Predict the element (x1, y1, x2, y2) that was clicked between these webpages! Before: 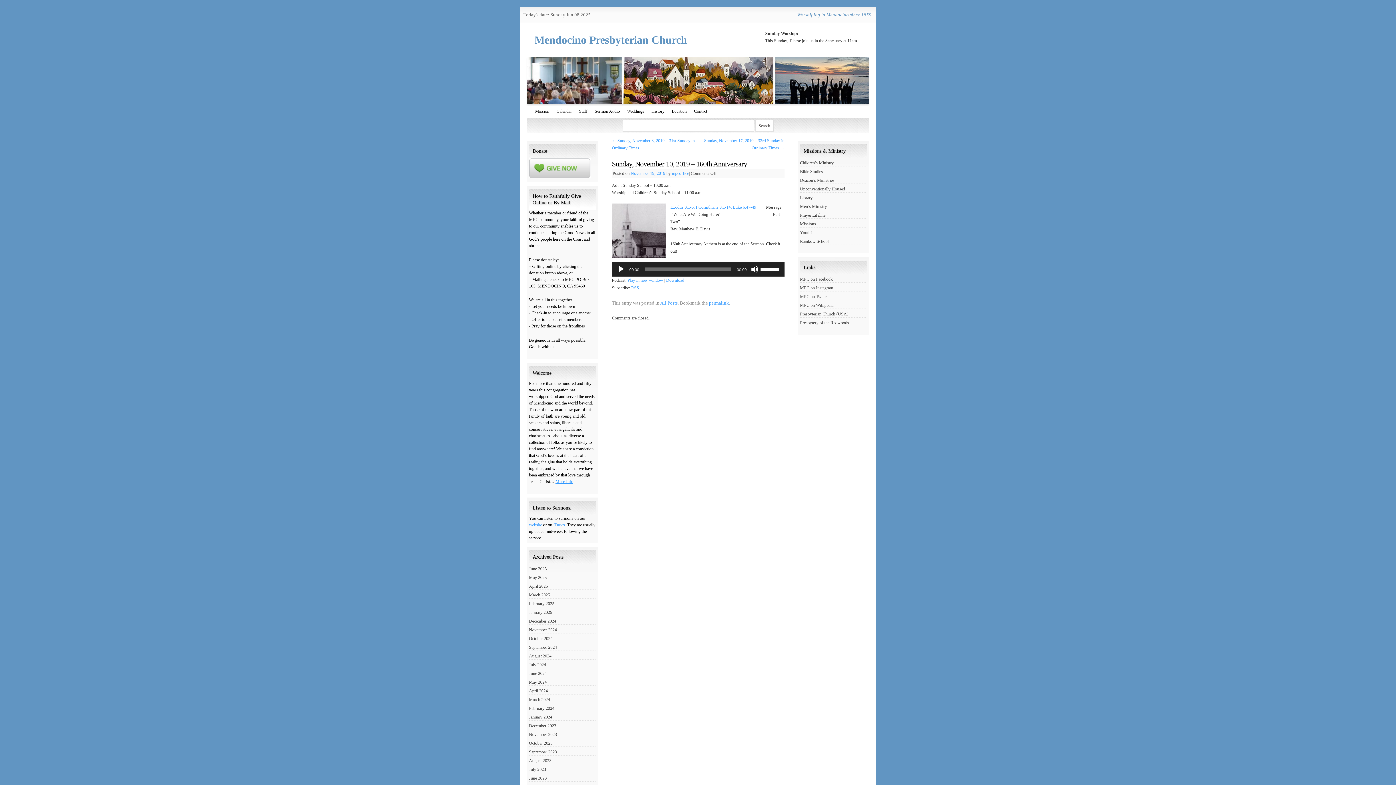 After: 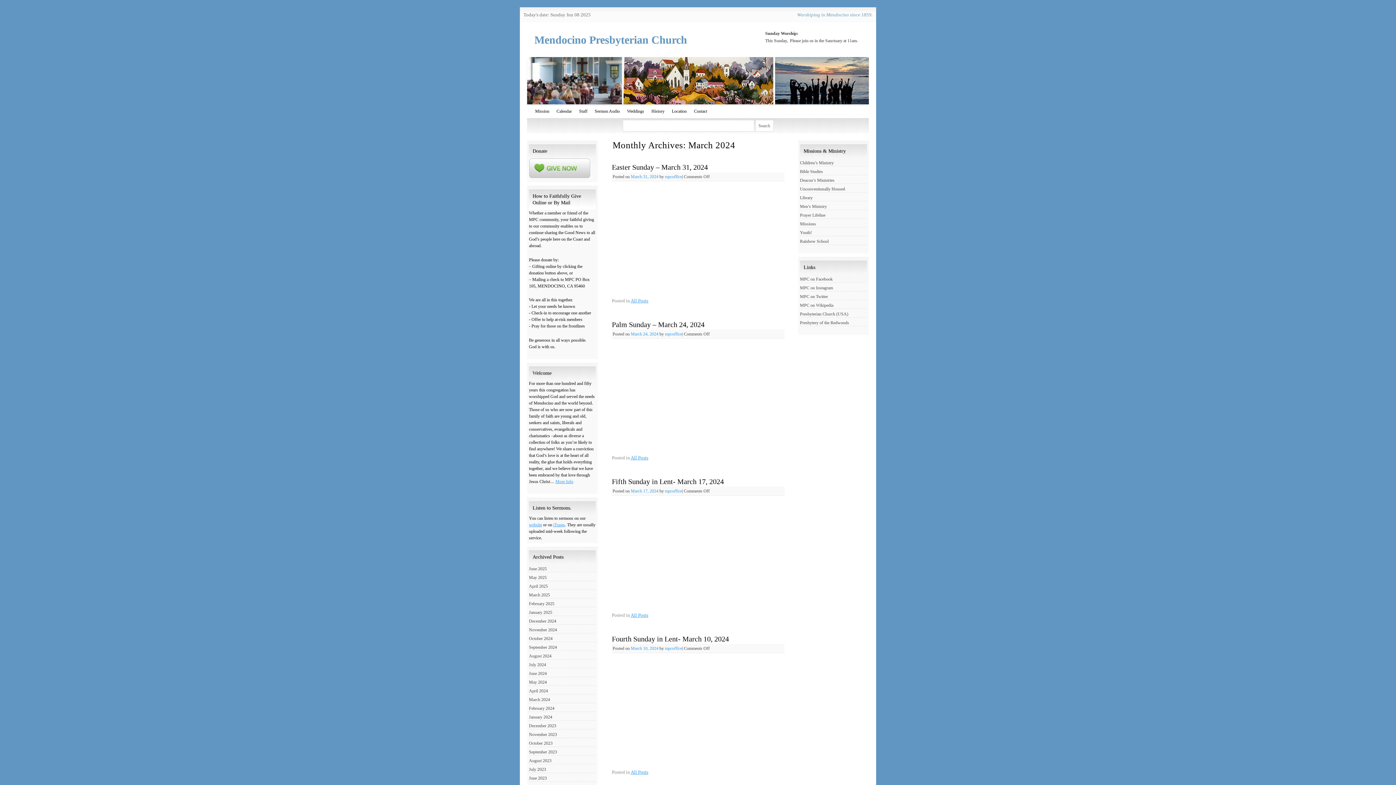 Action: bbox: (529, 697, 550, 702) label: March 2024